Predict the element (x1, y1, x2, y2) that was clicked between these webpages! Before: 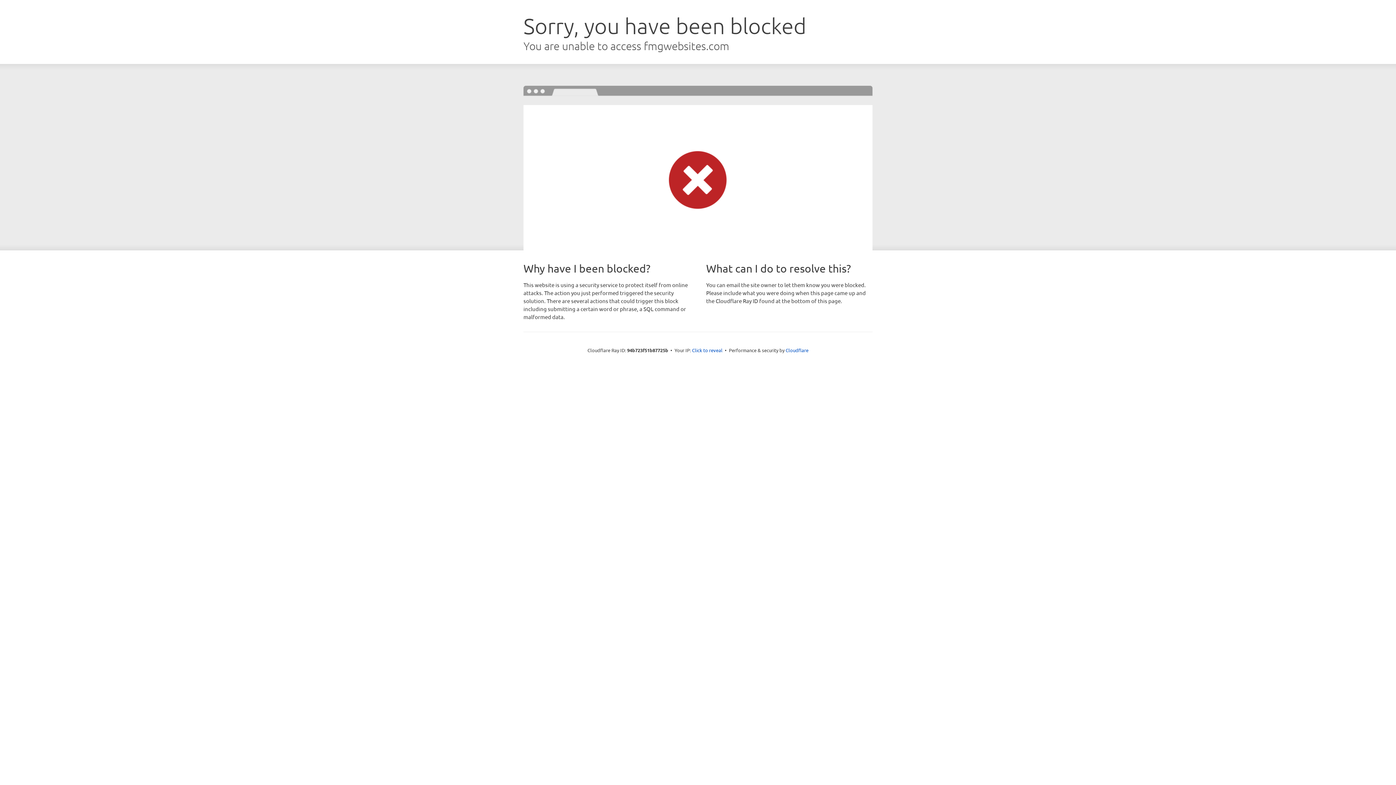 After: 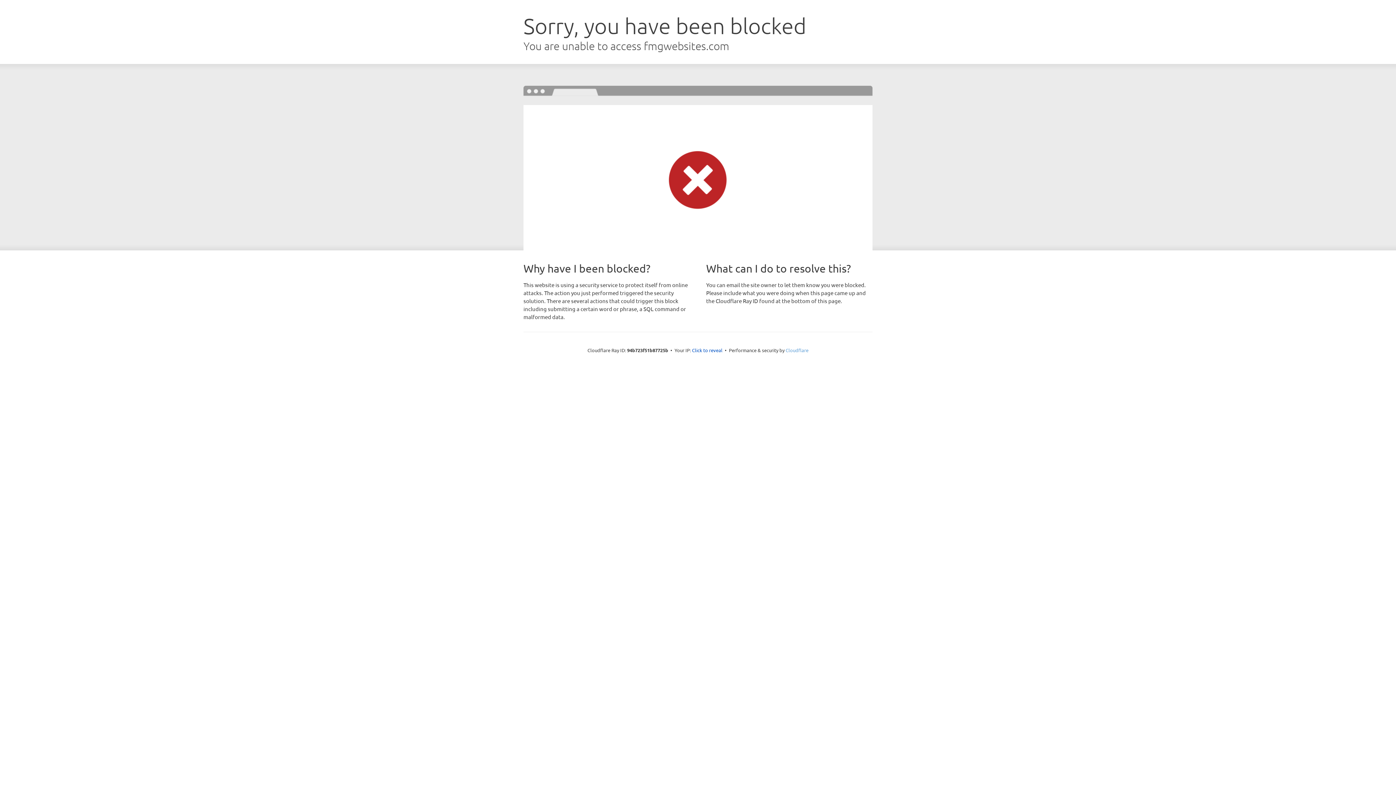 Action: bbox: (785, 347, 808, 353) label: Cloudflare